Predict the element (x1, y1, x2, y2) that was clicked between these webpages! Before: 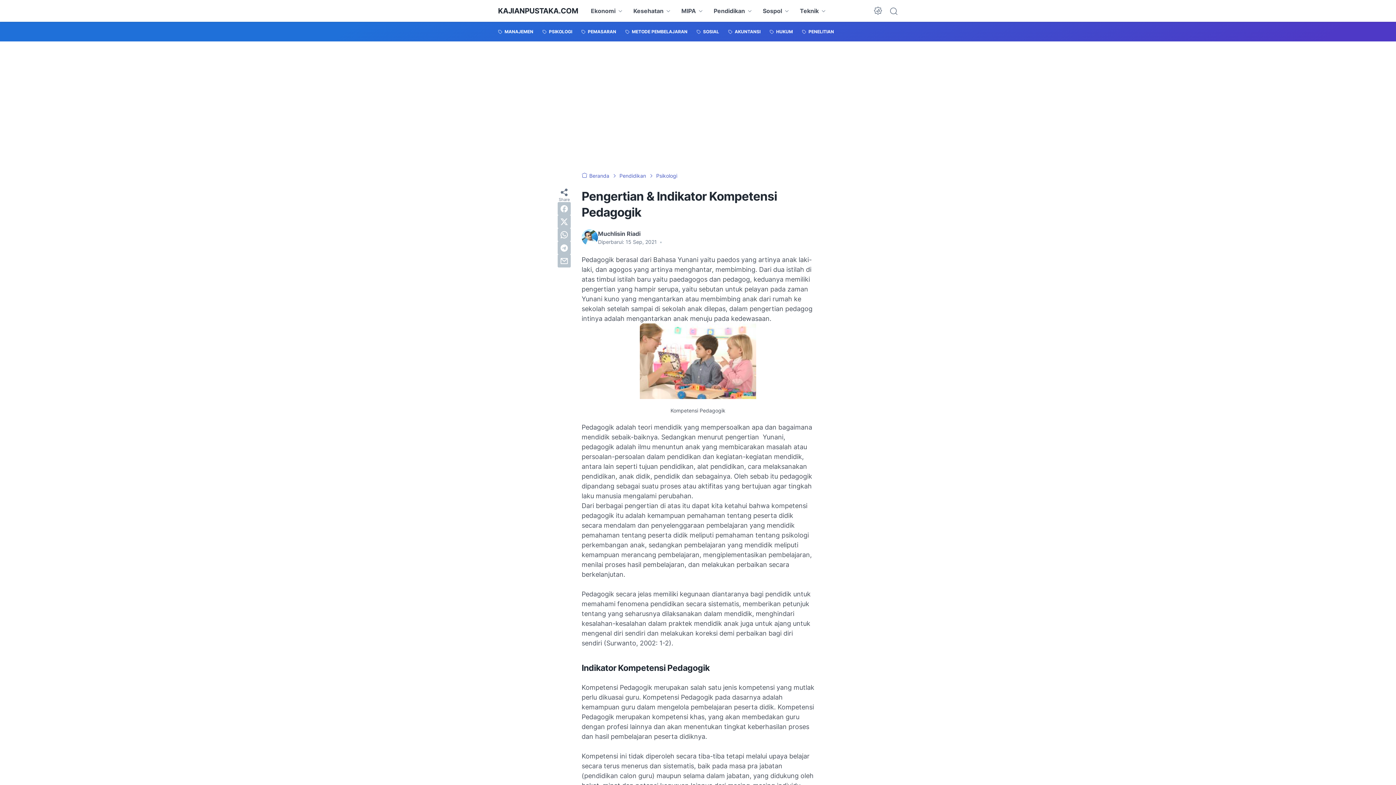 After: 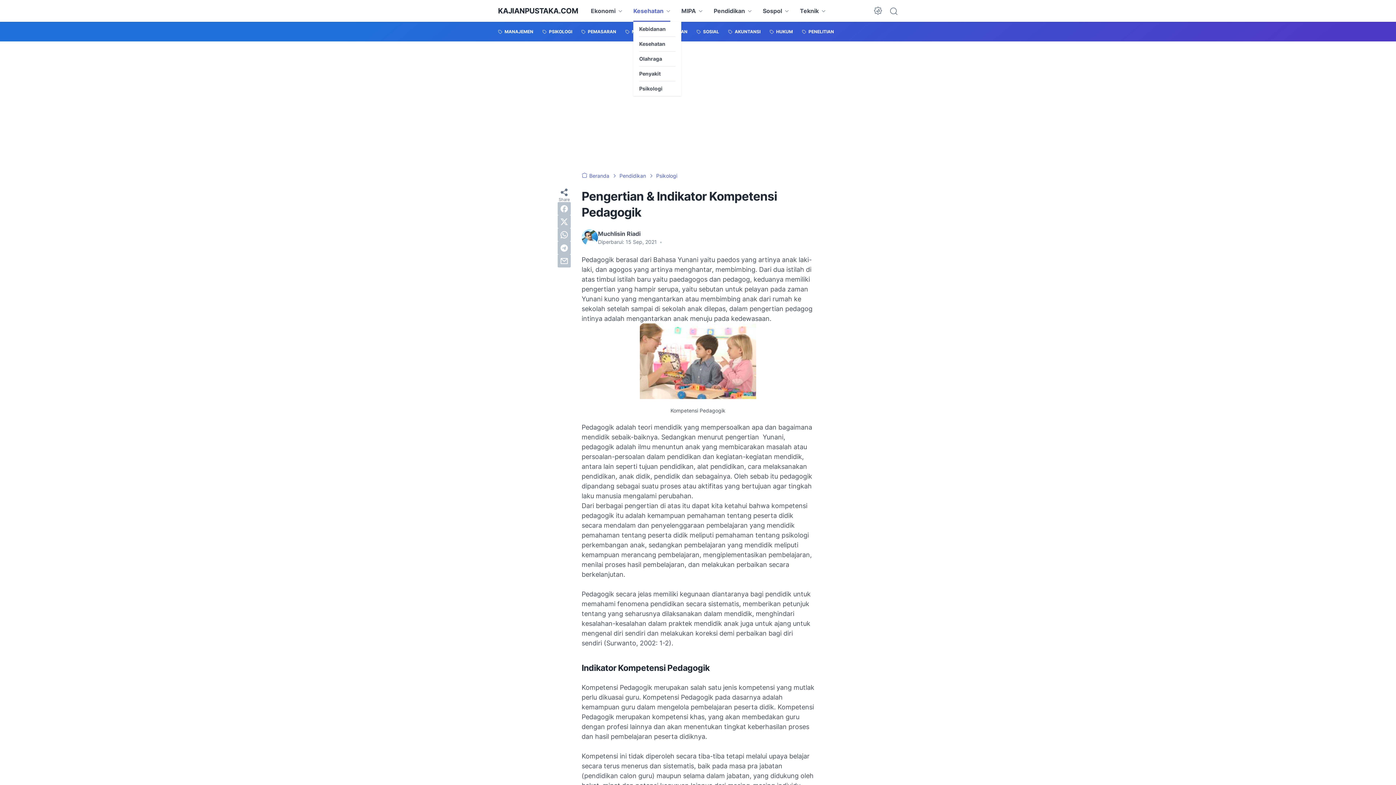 Action: label: Kesehatan bbox: (633, 0, 670, 21)